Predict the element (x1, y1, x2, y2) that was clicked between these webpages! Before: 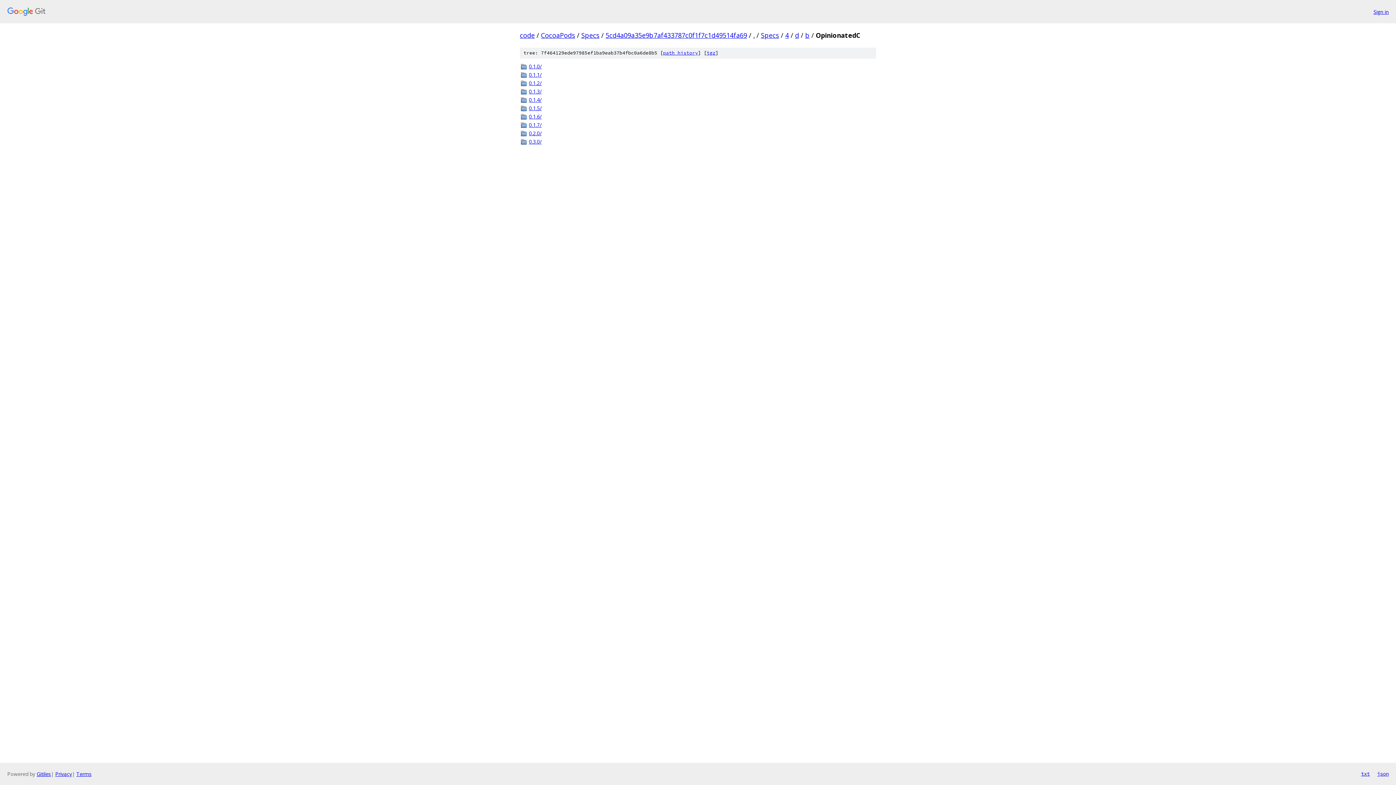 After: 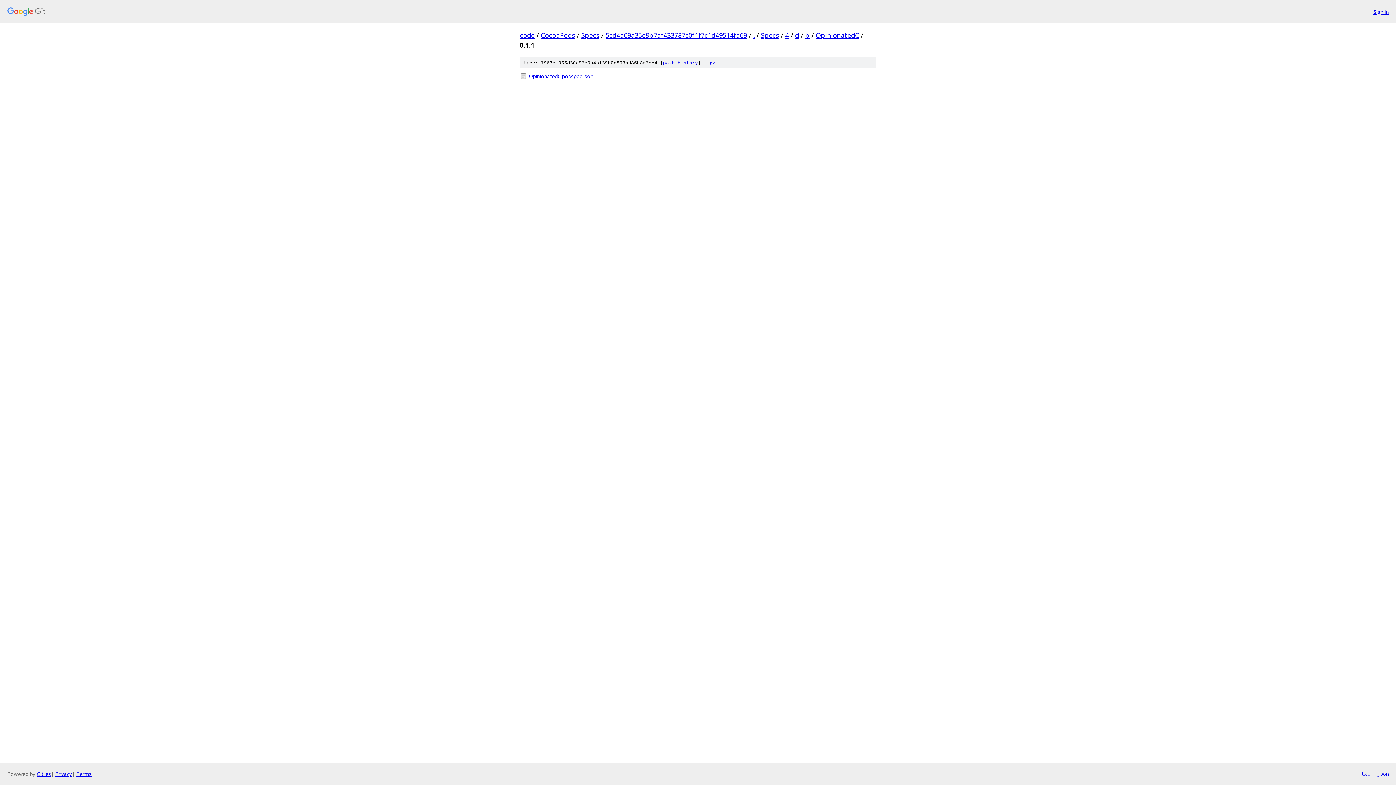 Action: bbox: (529, 70, 876, 78) label: 0.1.1/